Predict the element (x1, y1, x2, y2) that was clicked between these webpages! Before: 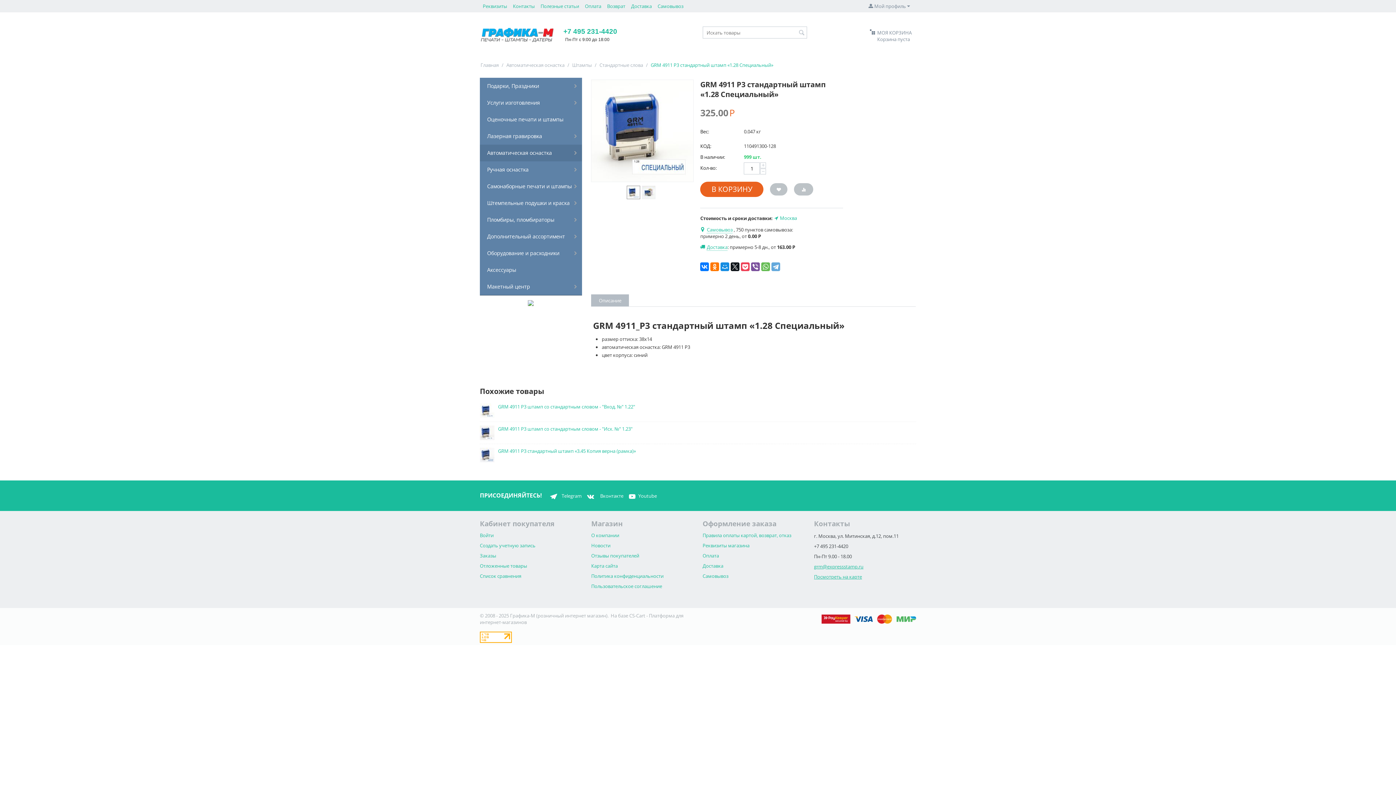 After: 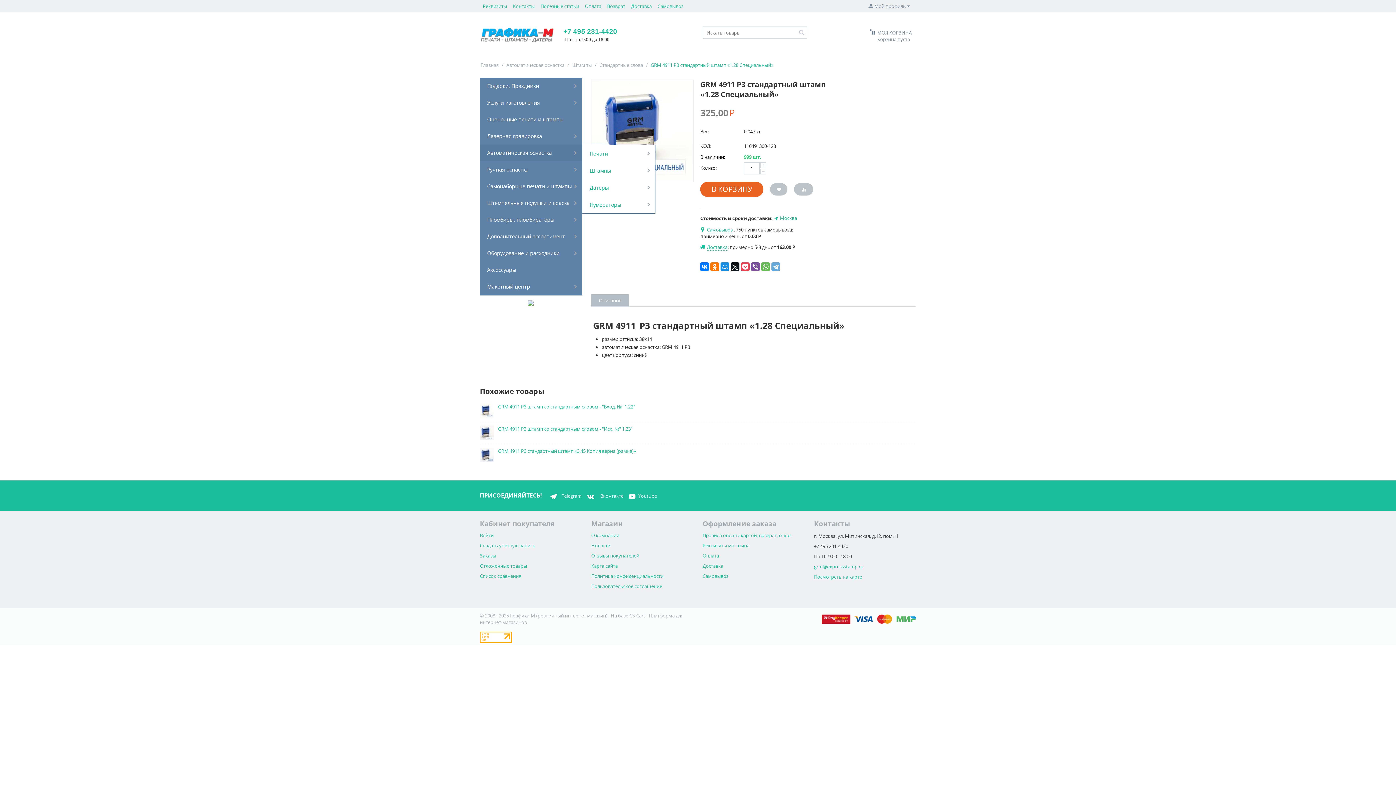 Action: label: Автоматическая оснастка bbox: (480, 144, 582, 161)